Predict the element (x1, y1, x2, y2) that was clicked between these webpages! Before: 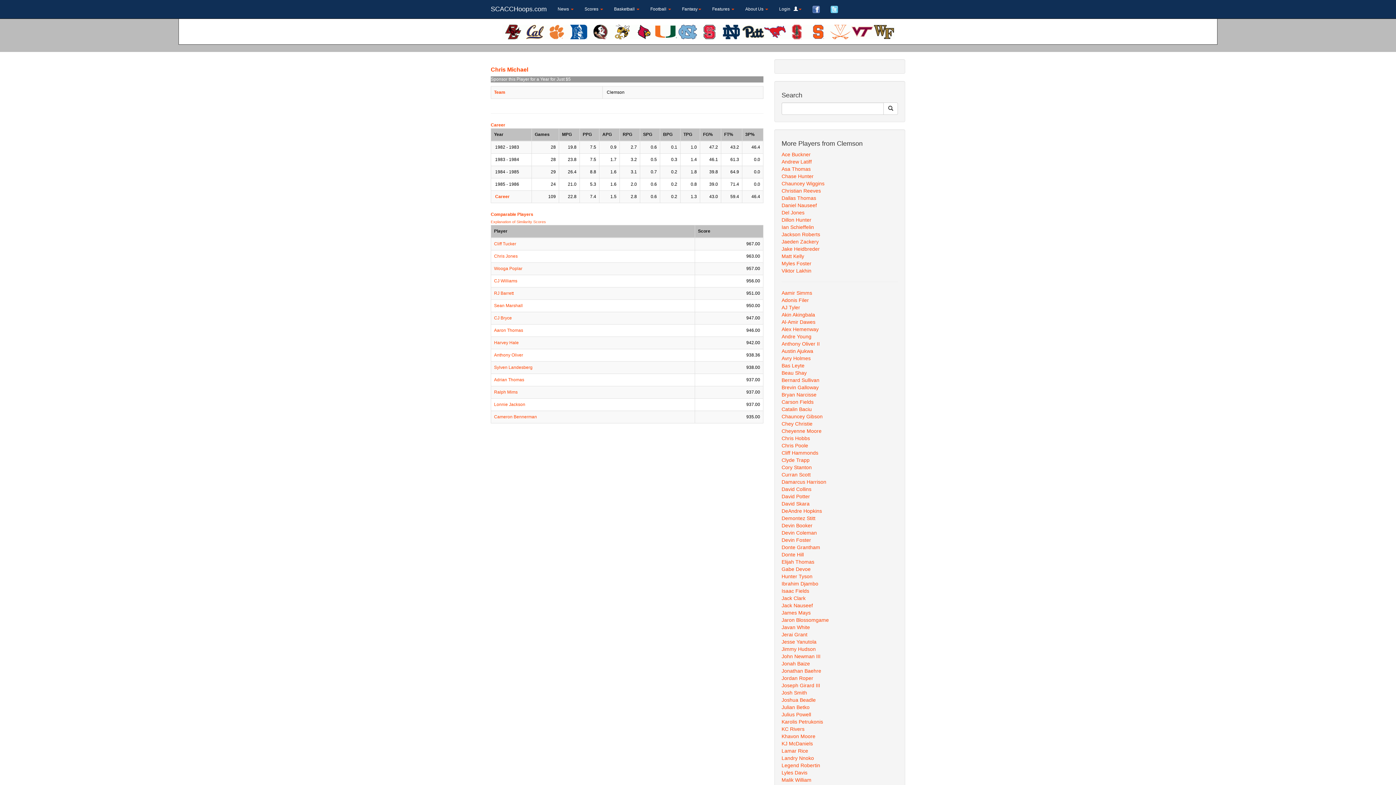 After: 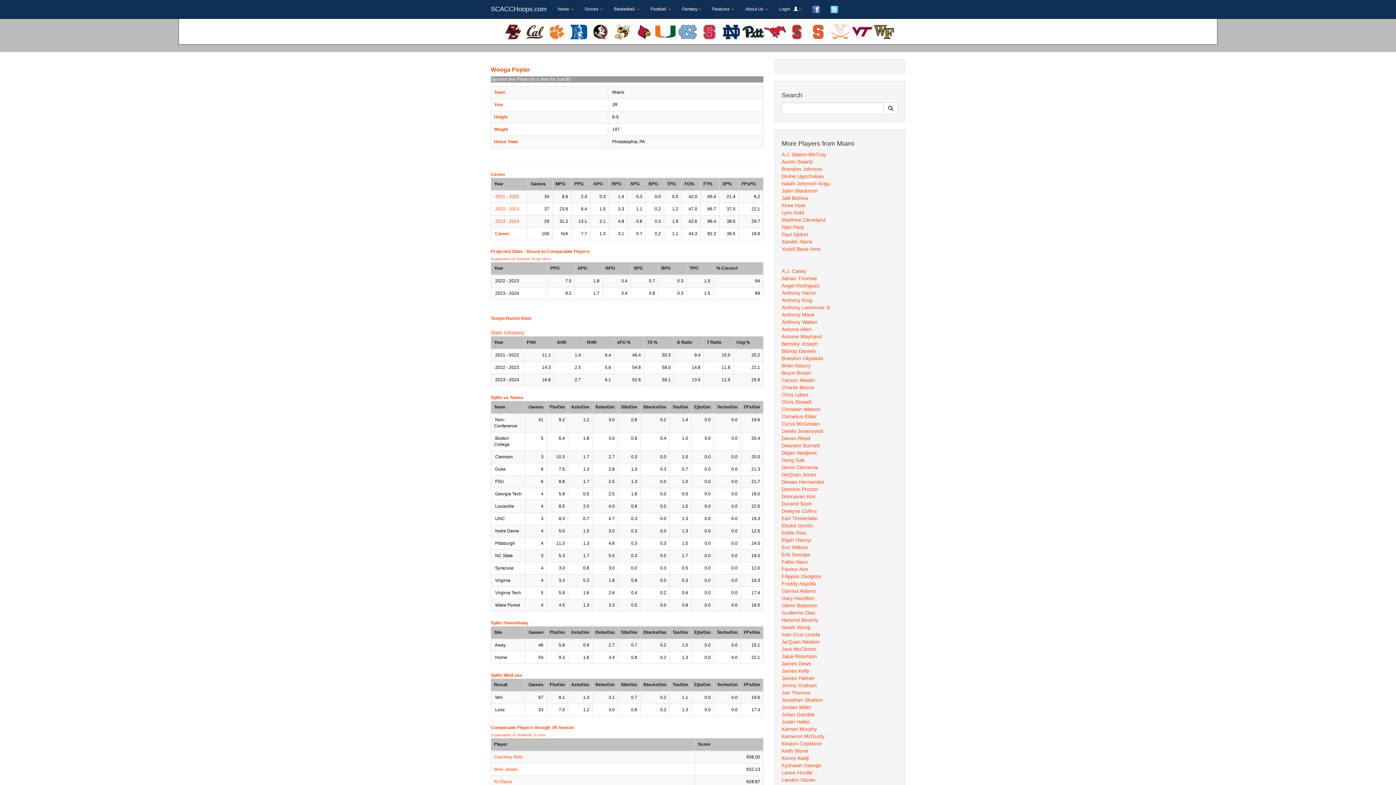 Action: label: Wooga Poplar bbox: (494, 266, 522, 271)